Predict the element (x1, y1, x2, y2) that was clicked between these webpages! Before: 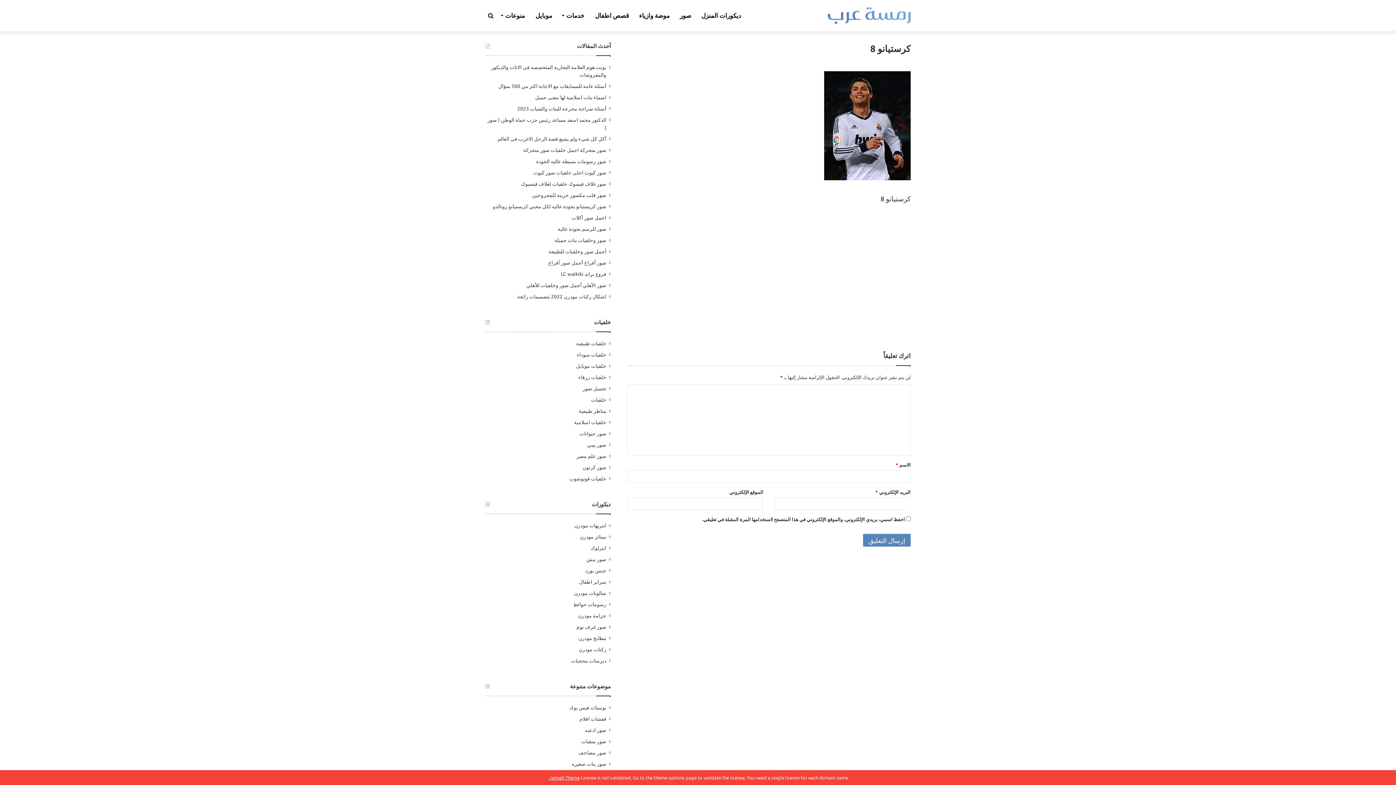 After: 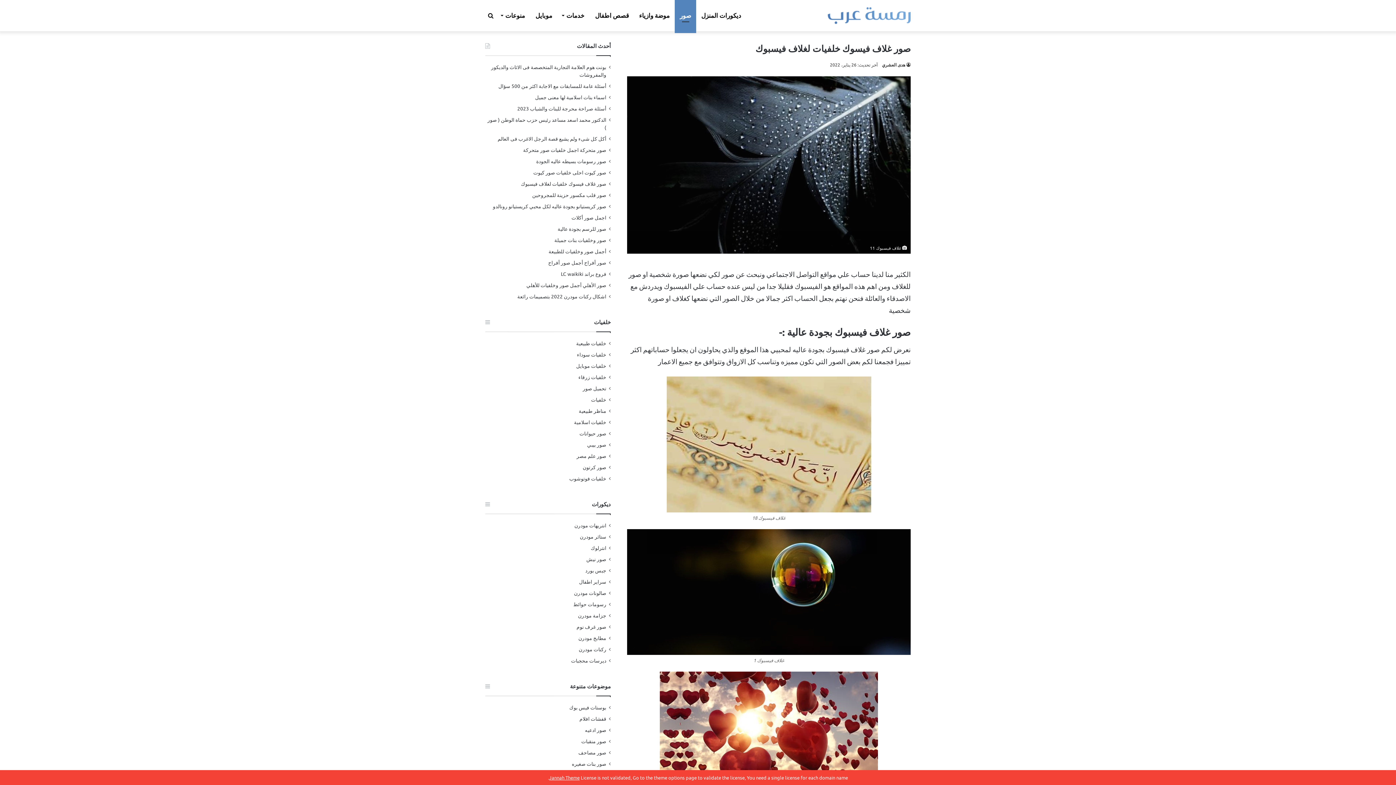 Action: bbox: (521, 180, 606, 186) label: صور غلاف فيسوك خلفيات لغلاف فيسبوك